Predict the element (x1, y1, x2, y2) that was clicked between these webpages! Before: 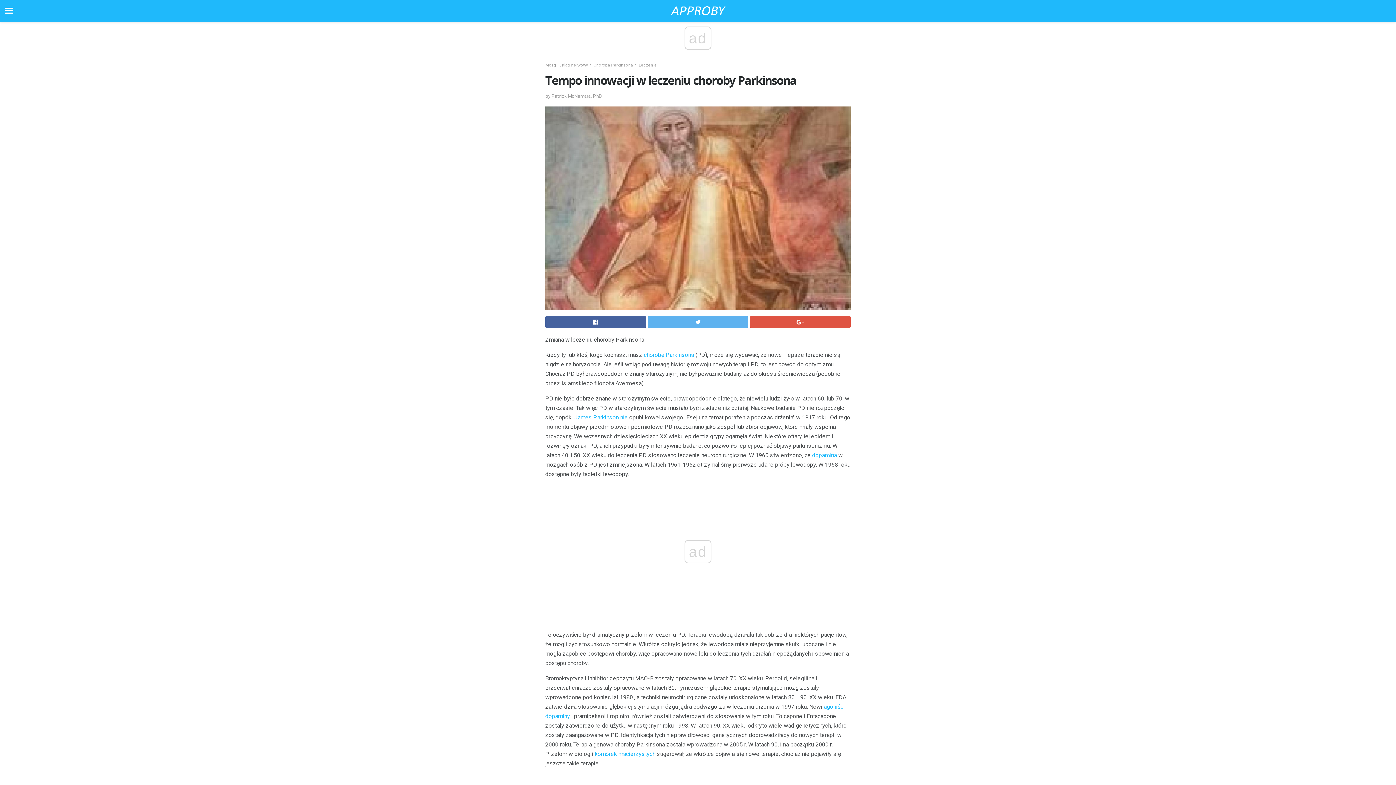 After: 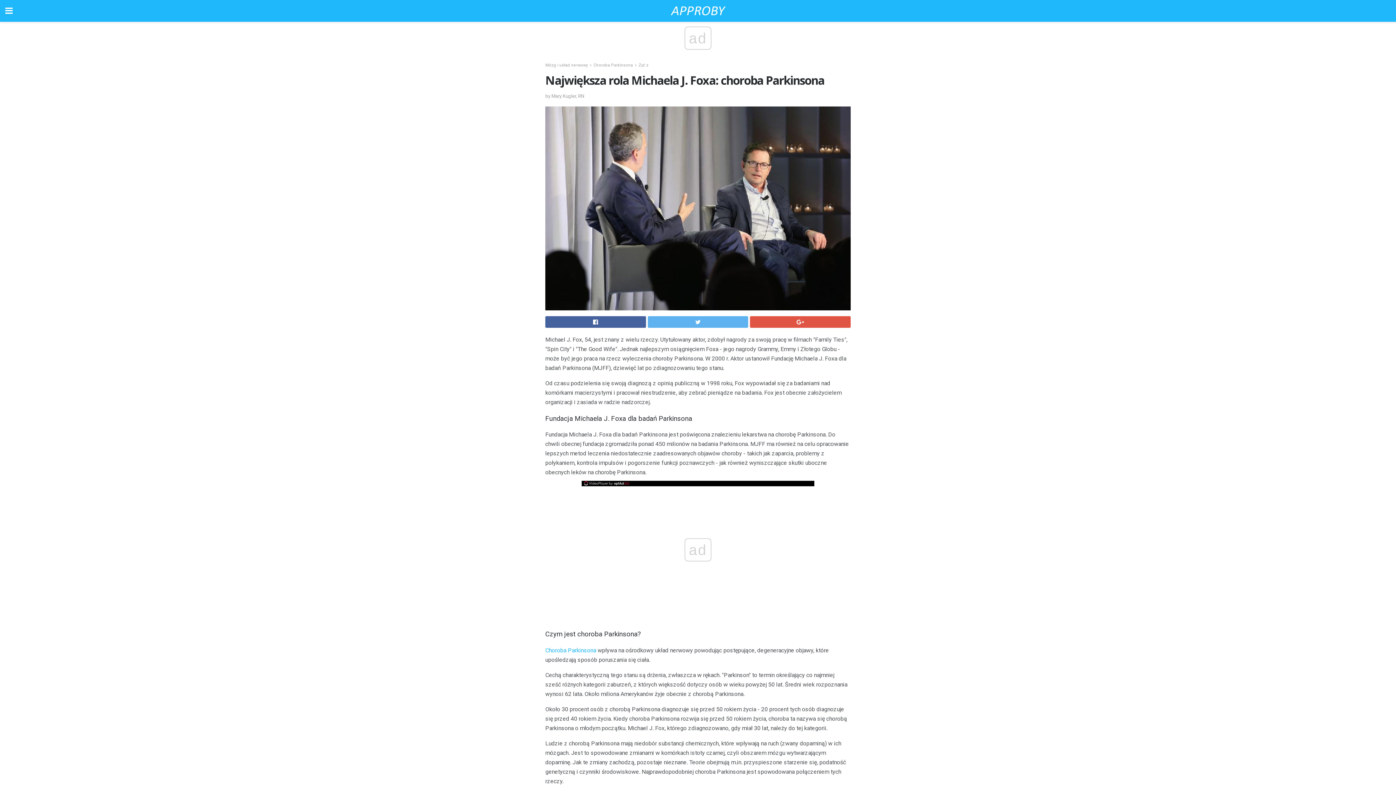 Action: label: komórek macierzystych bbox: (594, 750, 655, 757)